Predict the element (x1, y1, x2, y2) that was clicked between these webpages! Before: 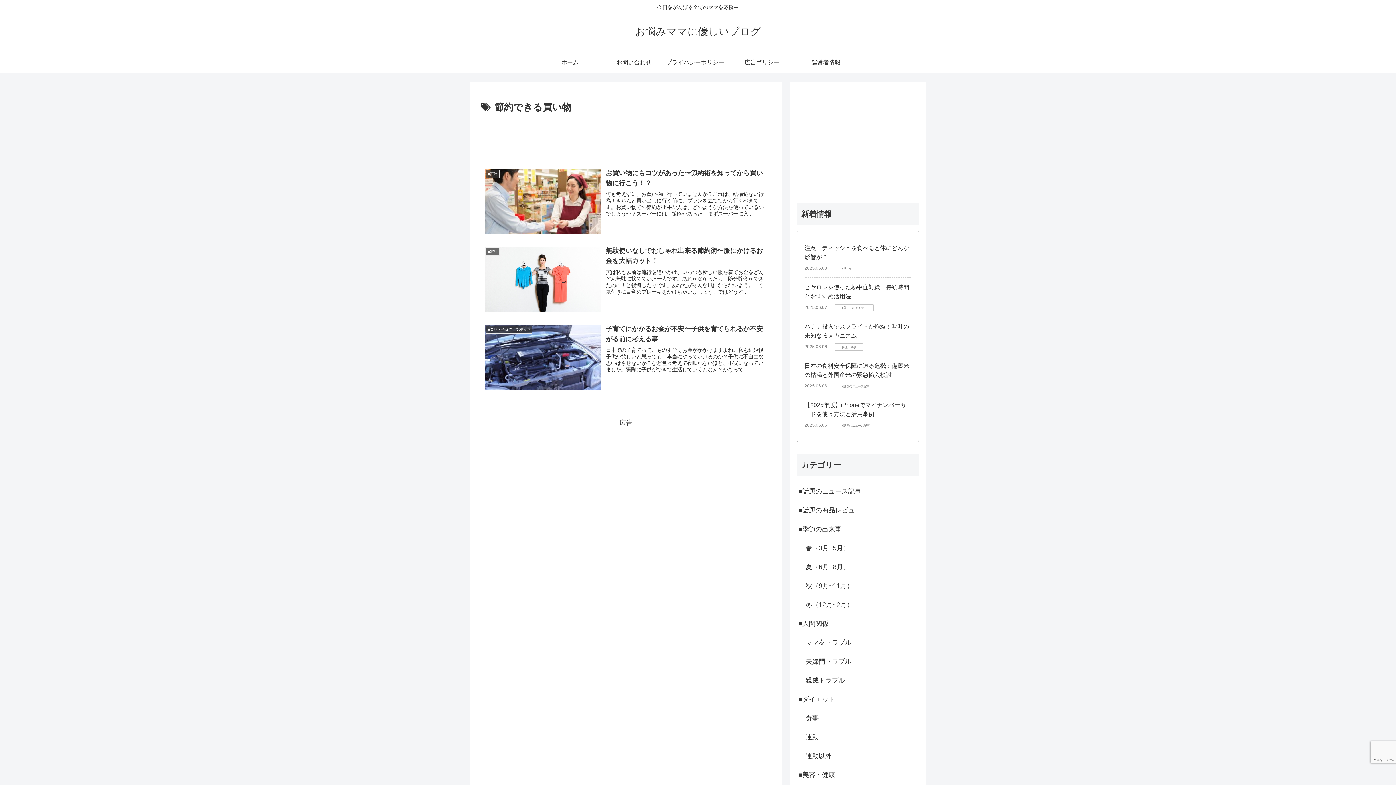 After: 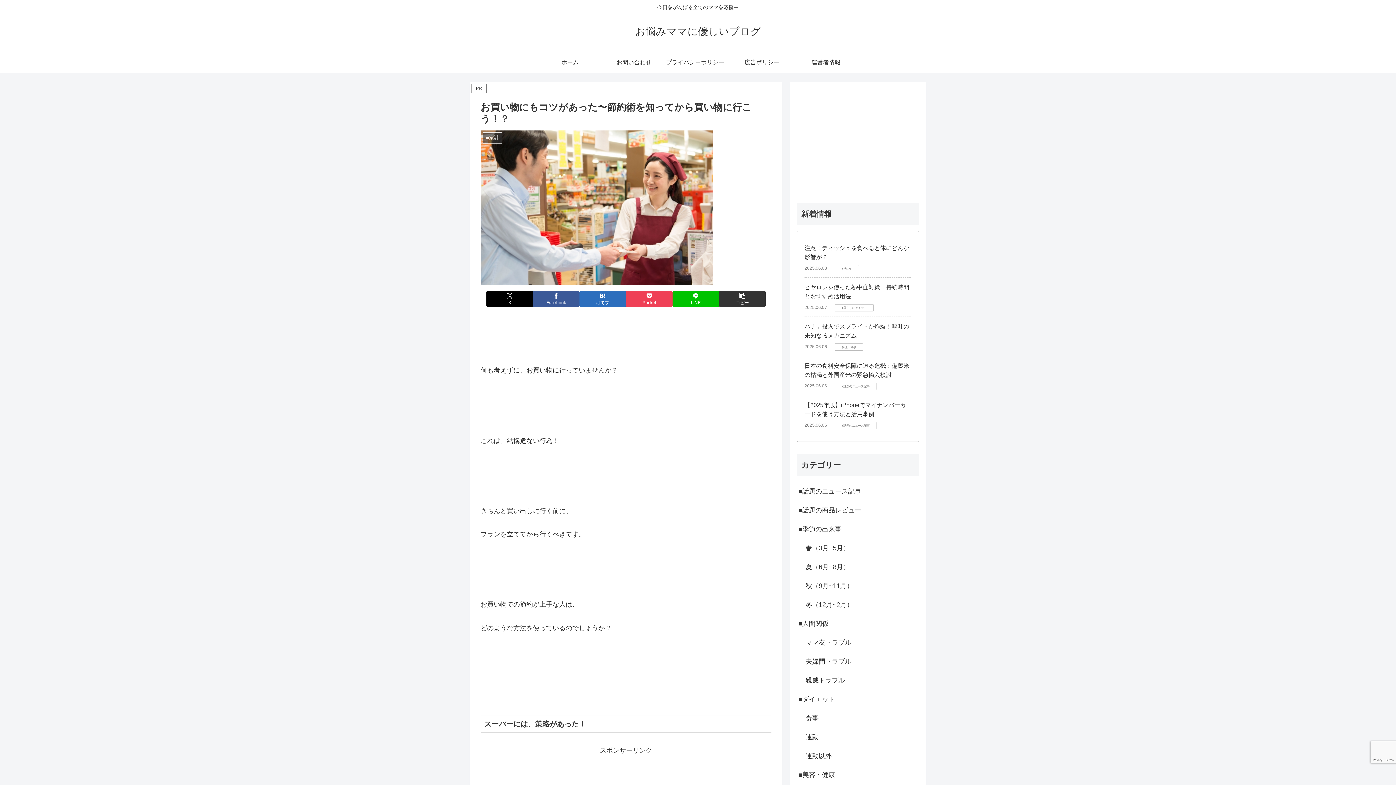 Action: bbox: (480, 163, 771, 241) label: ■家計
お買い物にもコツがあった〜節約術を知ってから買い物に行こう！？
何も考えずに、お買い物に行っていませんか？これは、結構危ない行為！きちんと買い出しに行く前に、プランを立ててから行くべきです。お買い物での節約が上手な人は、どのような方法を使っているのでしょうか？スーパーには、策略があった！まずスーパーに入...